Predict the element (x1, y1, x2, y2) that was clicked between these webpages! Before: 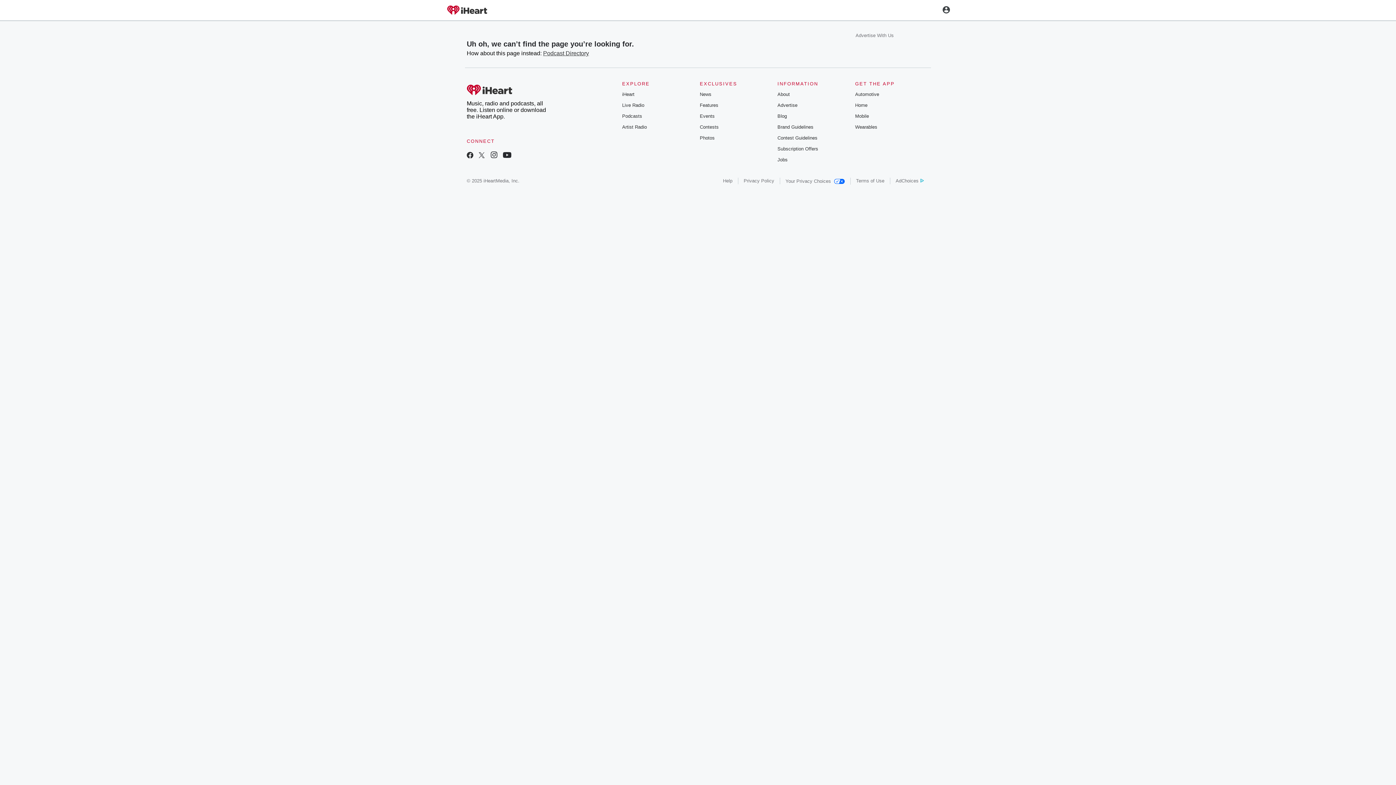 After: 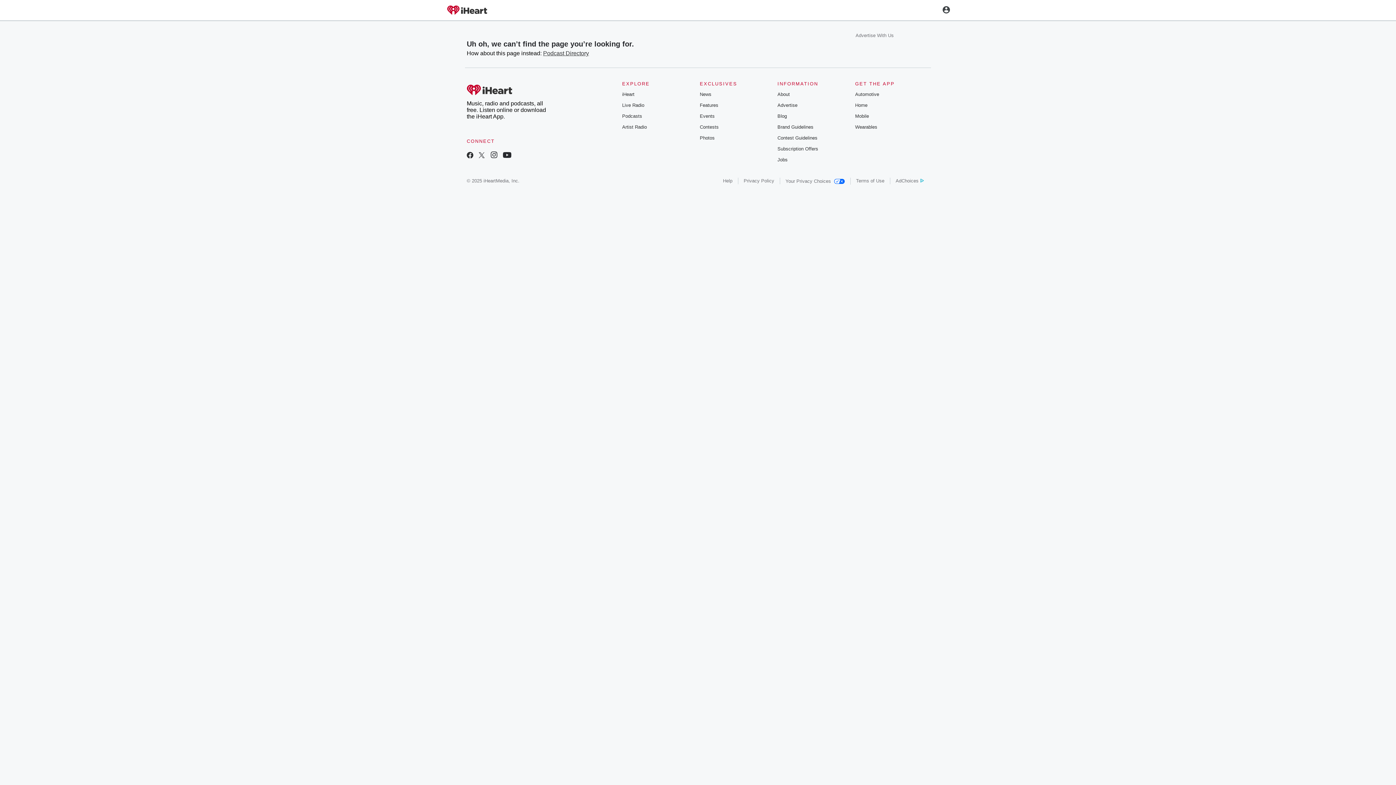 Action: label: Help bbox: (723, 178, 732, 183)